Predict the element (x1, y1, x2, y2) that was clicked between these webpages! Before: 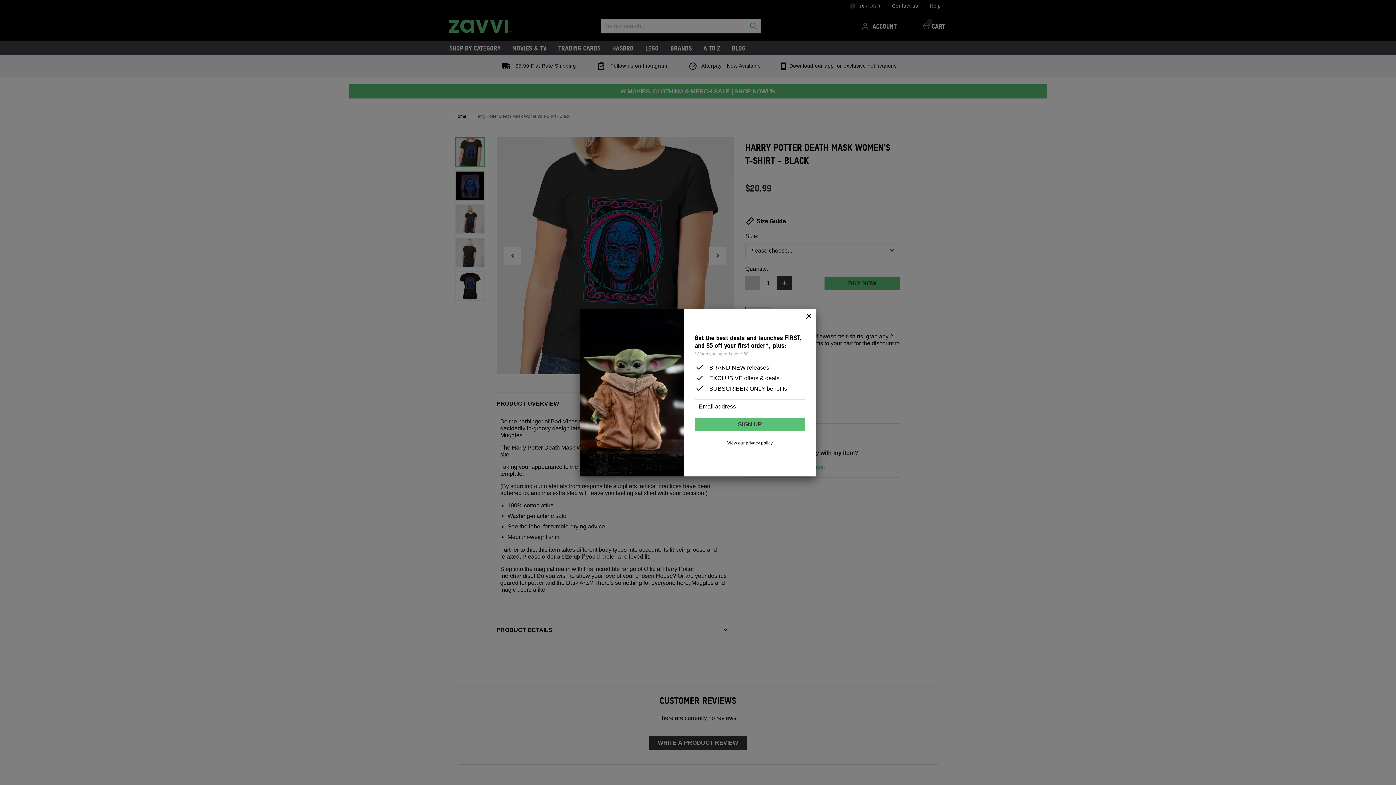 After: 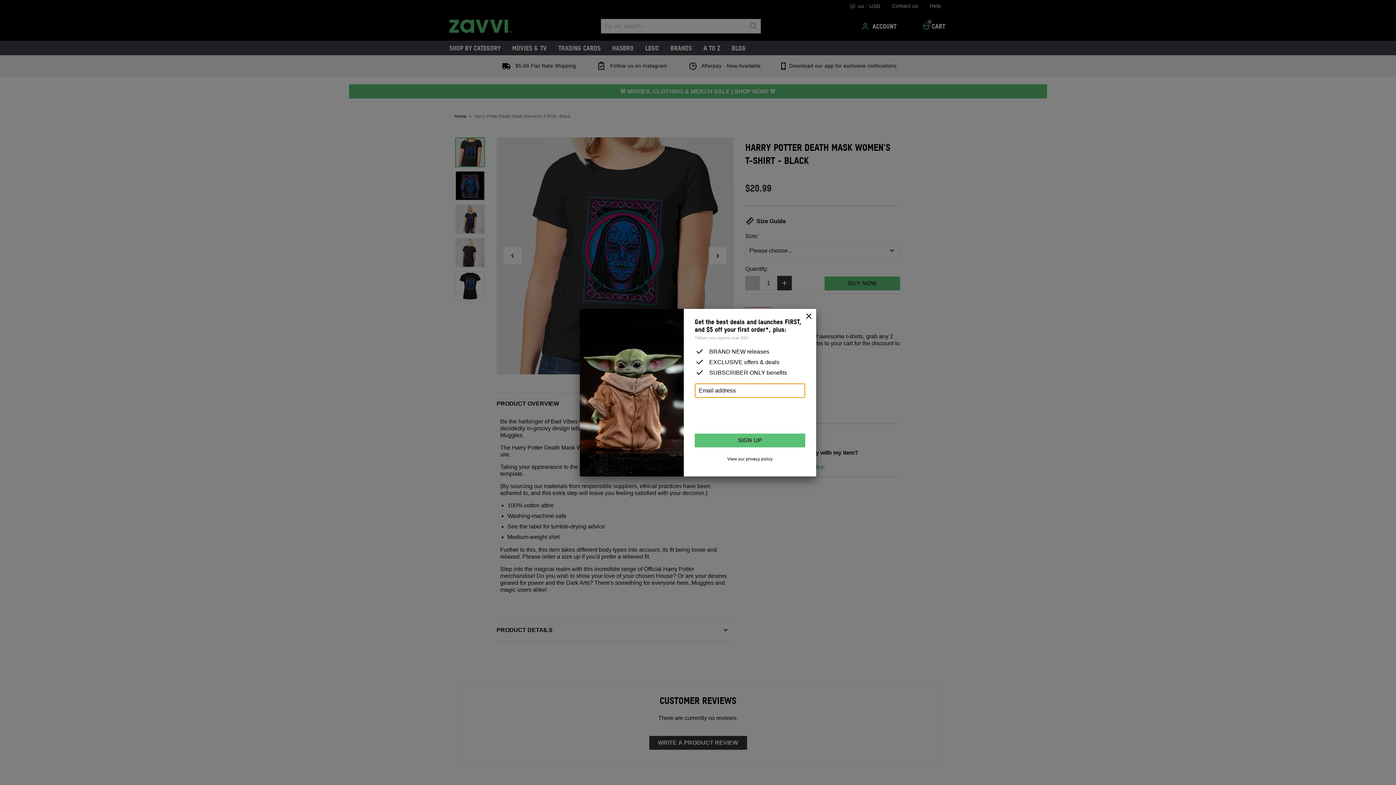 Action: bbox: (694, 417, 805, 431) label: SIGN UP